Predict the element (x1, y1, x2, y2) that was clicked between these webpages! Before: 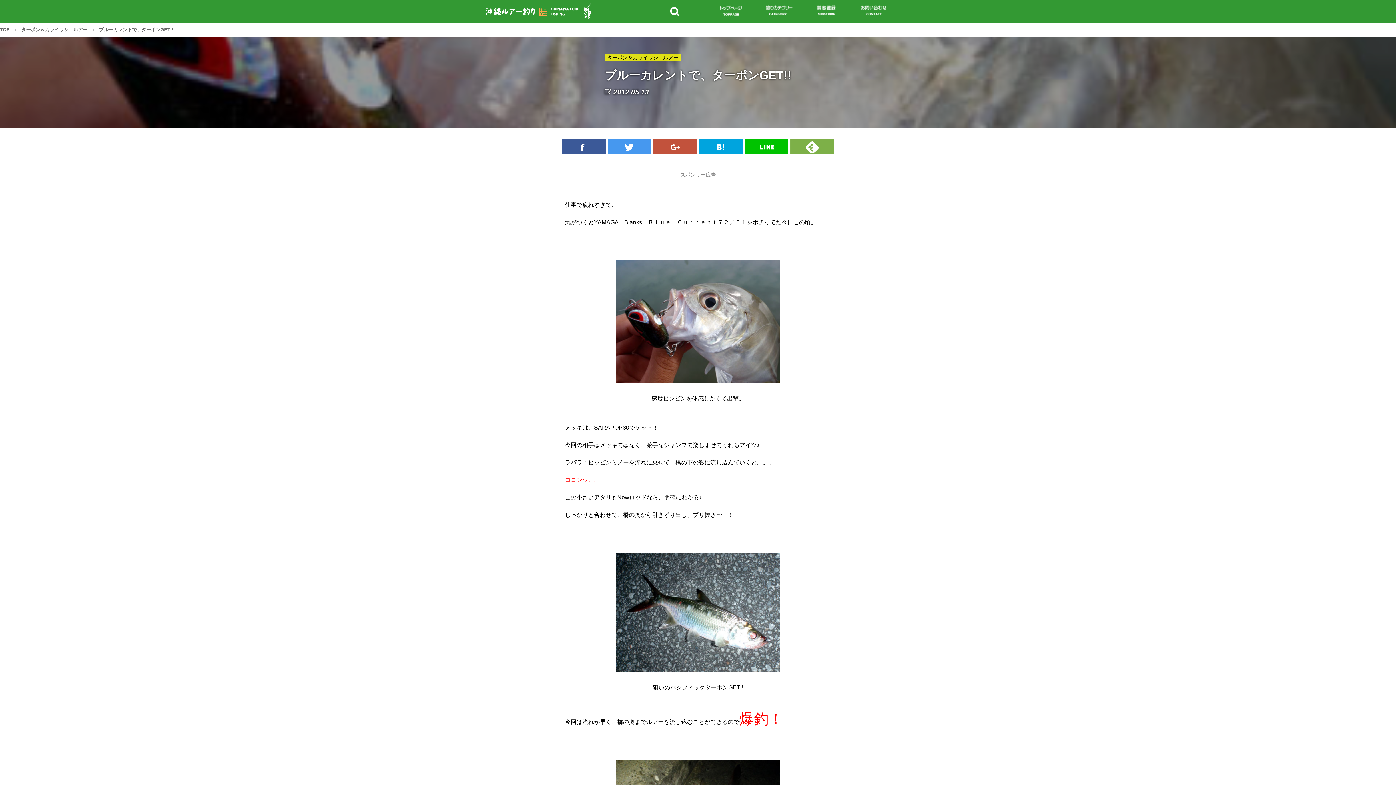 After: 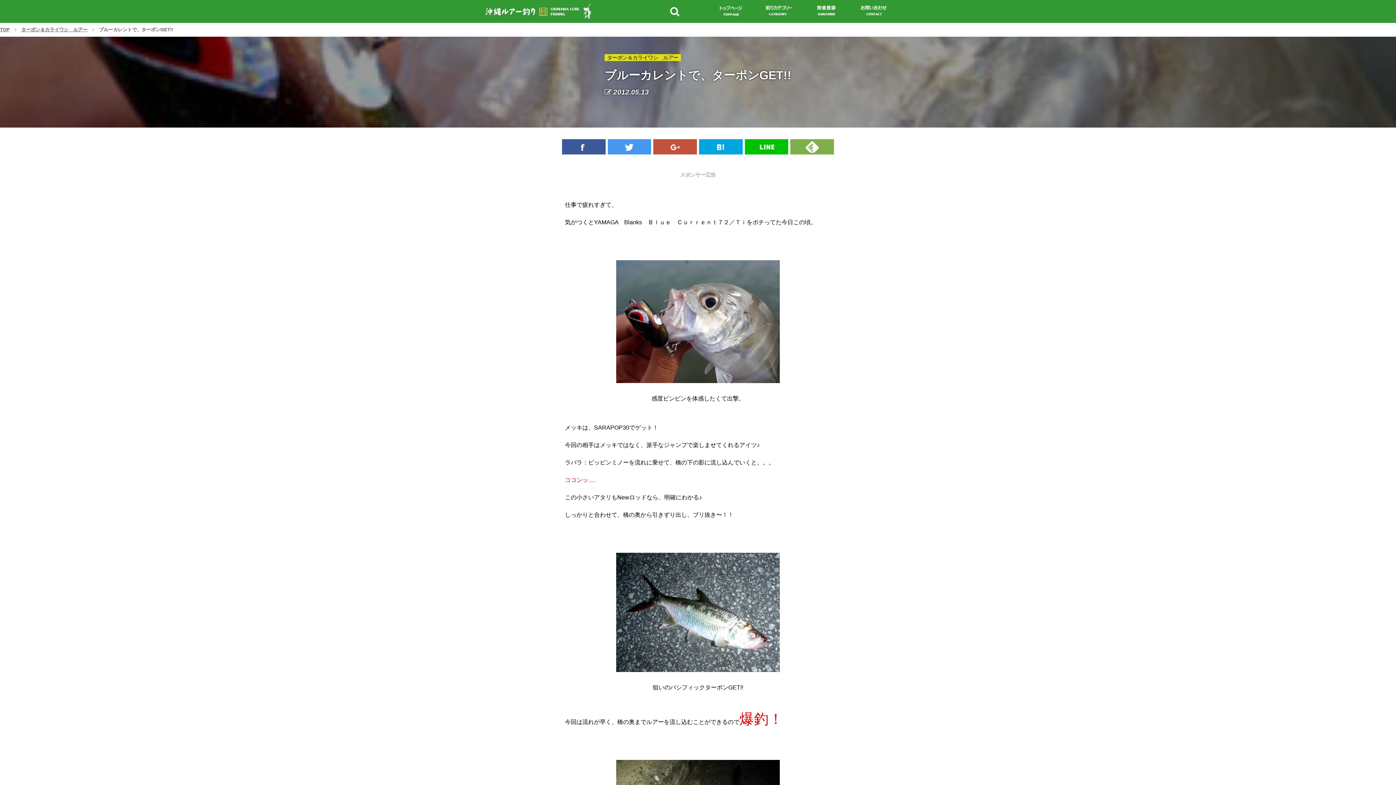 Action: bbox: (617, 494, 646, 500) label: Newロッド